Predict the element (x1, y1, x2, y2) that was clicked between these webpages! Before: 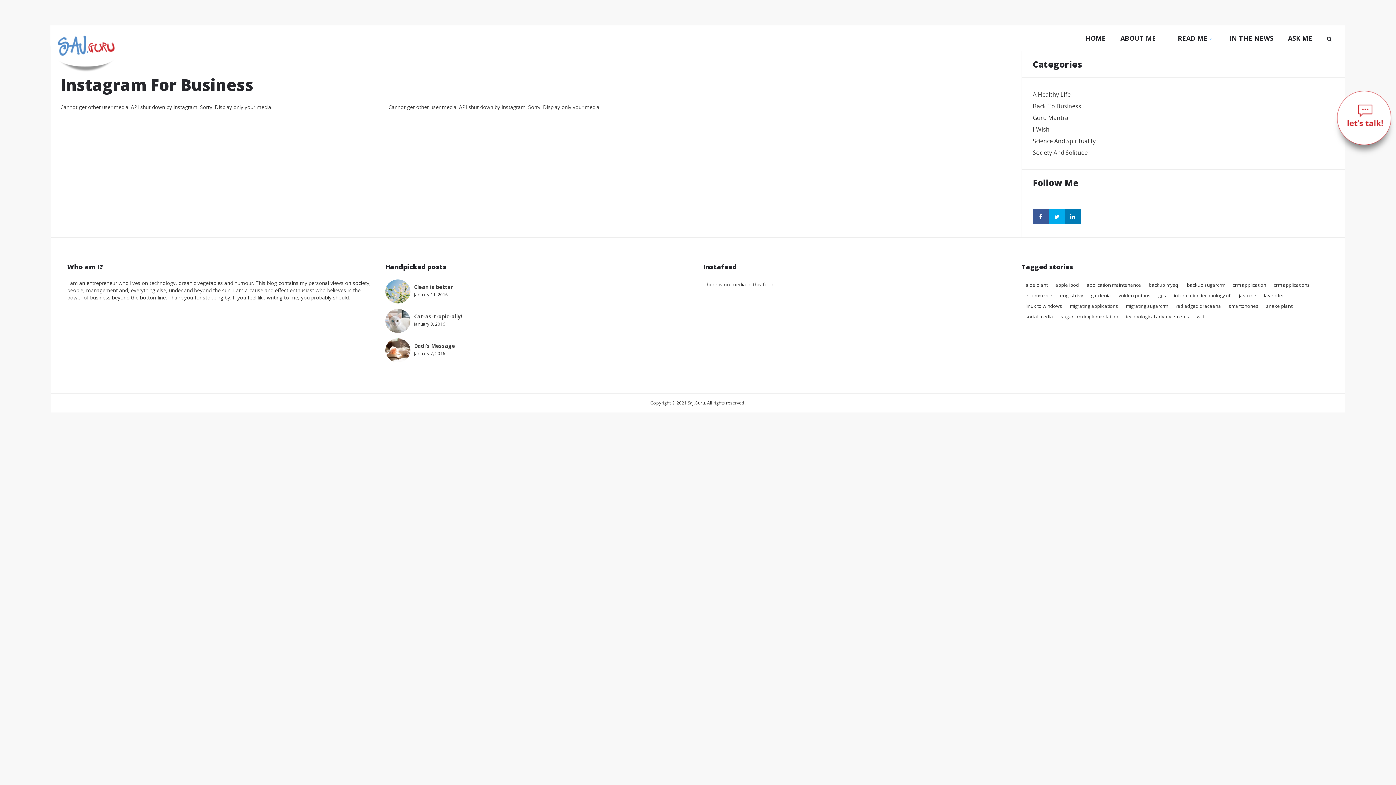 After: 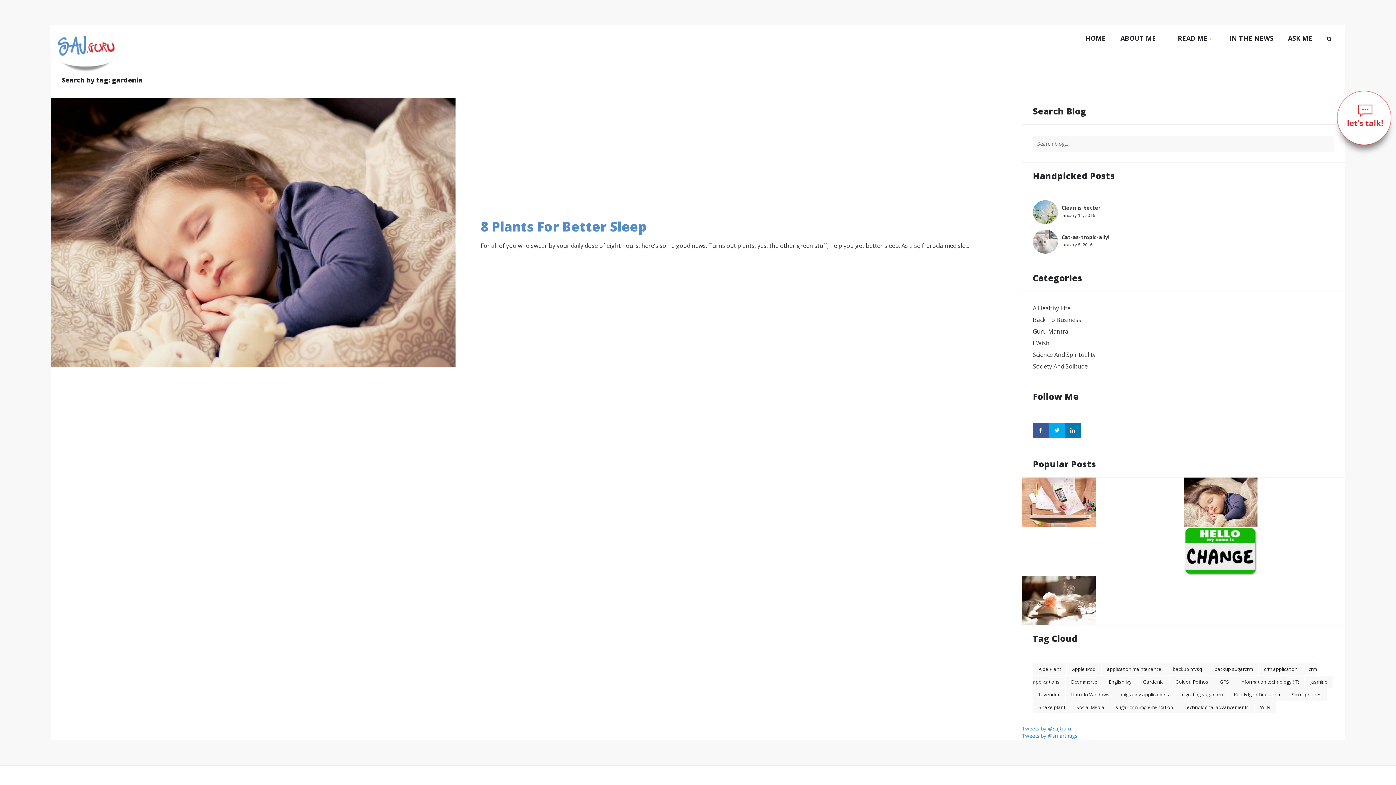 Action: label: gardenia bbox: (1087, 290, 1115, 301)